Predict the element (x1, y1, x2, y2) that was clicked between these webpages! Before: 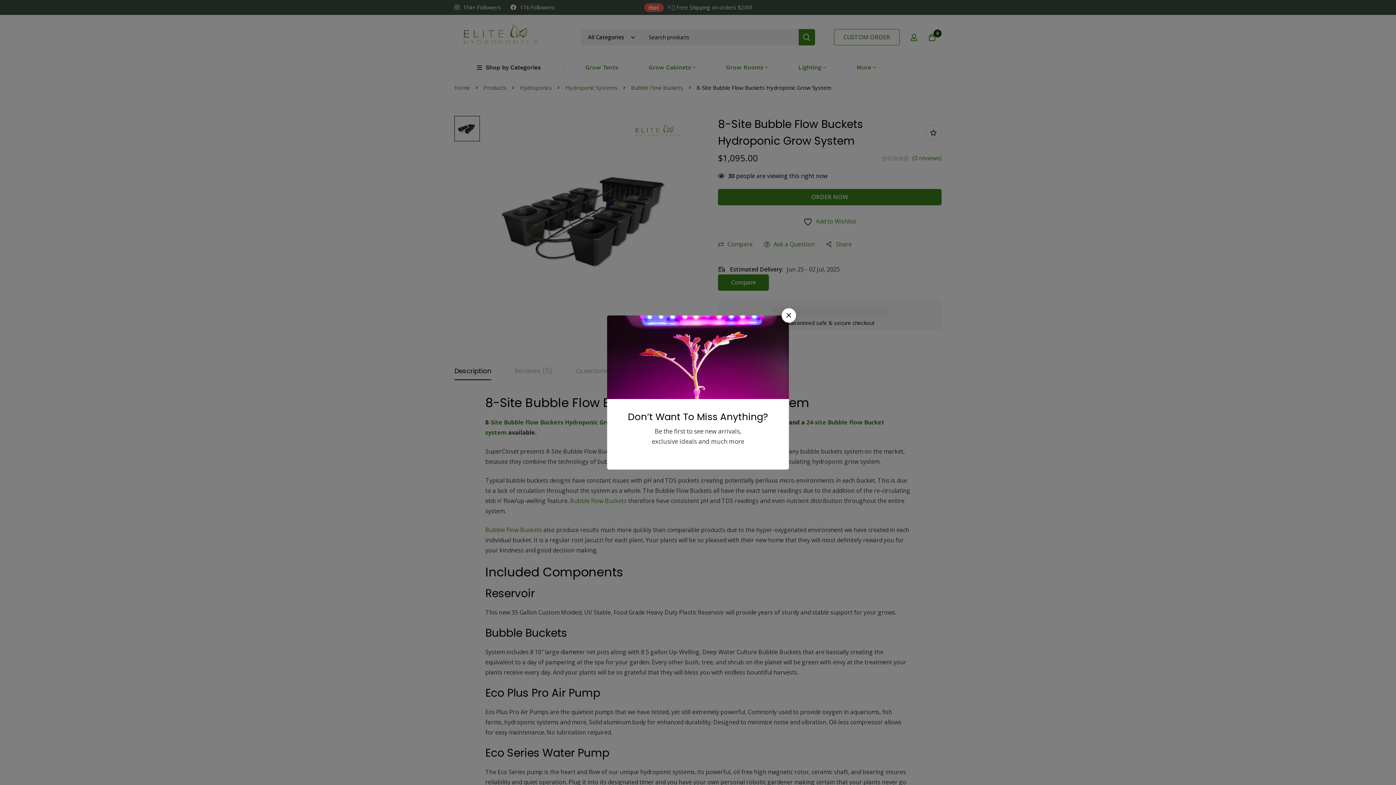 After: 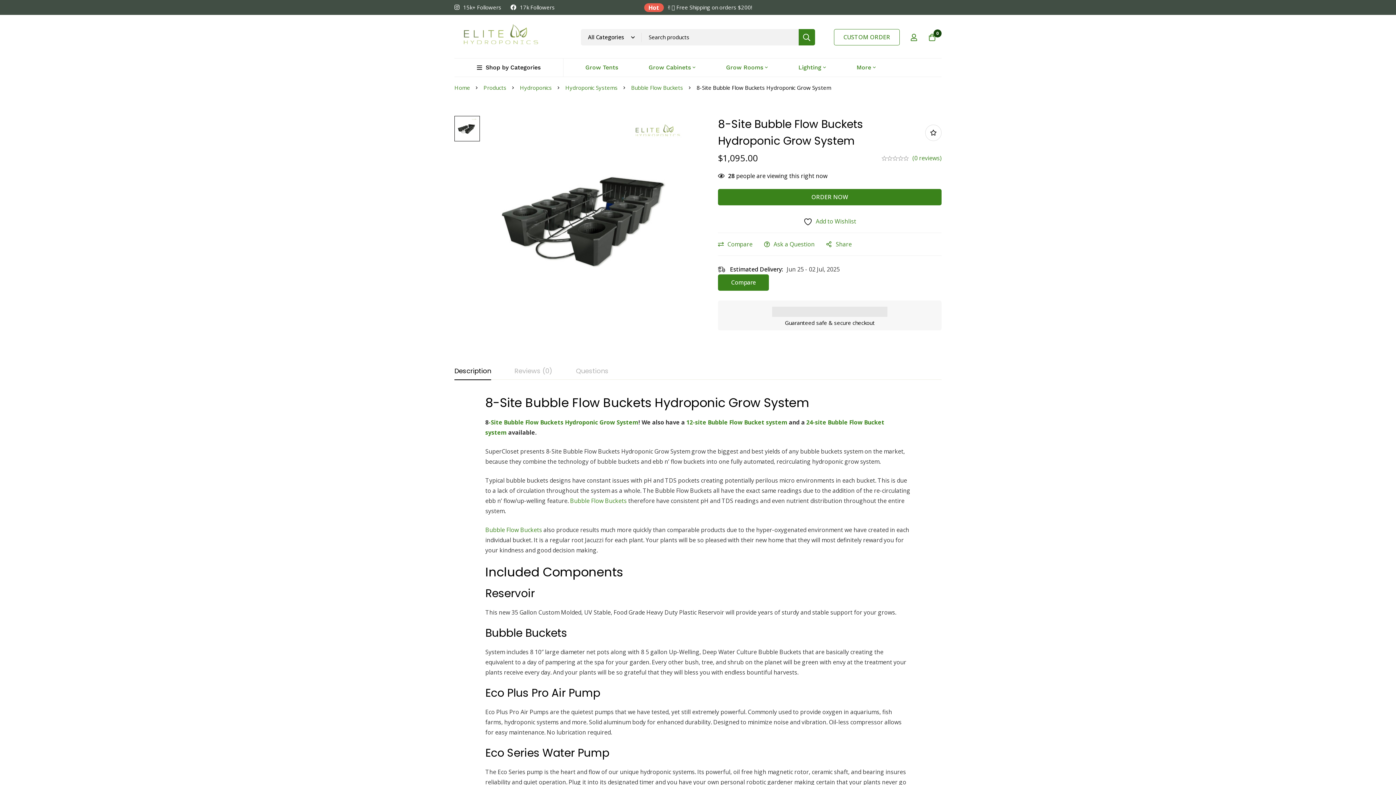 Action: bbox: (781, 308, 796, 322) label: Close